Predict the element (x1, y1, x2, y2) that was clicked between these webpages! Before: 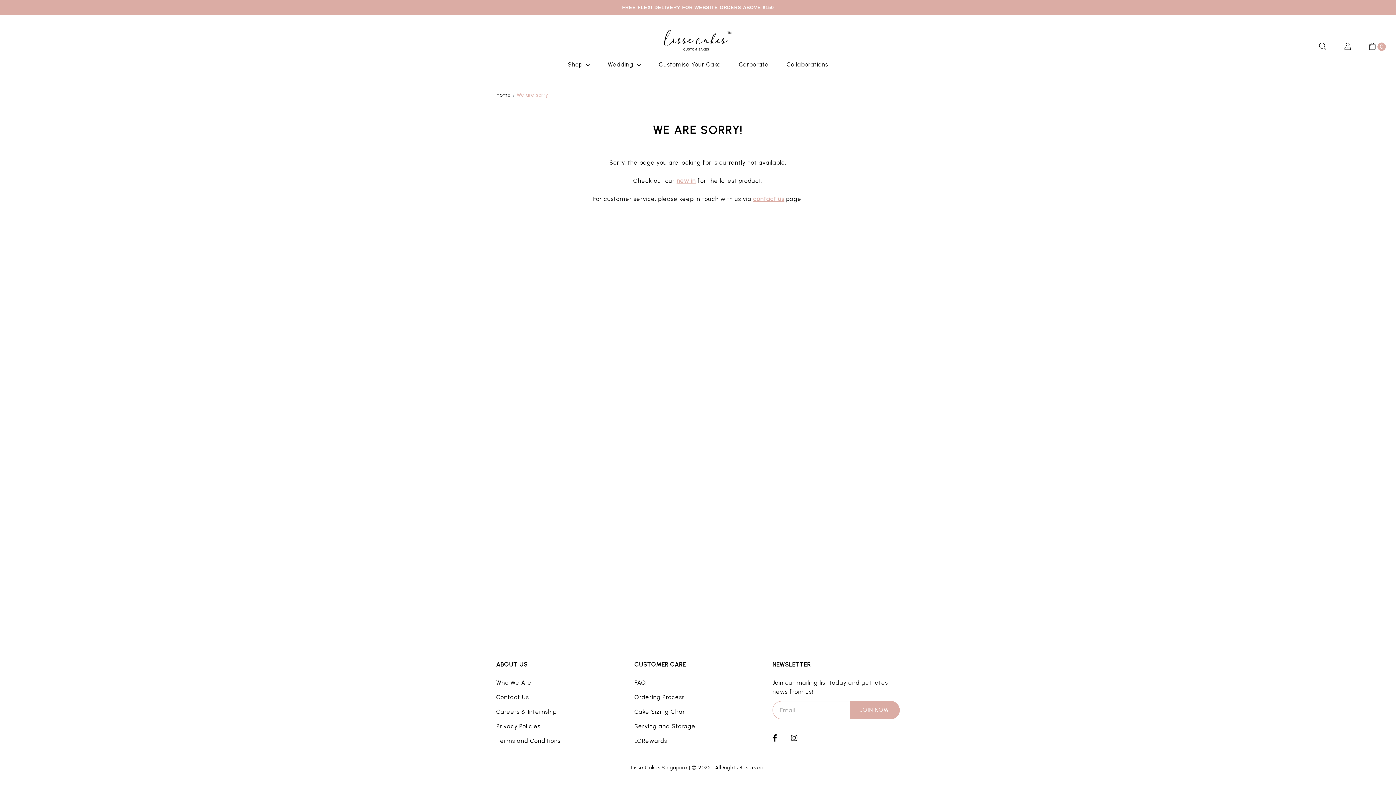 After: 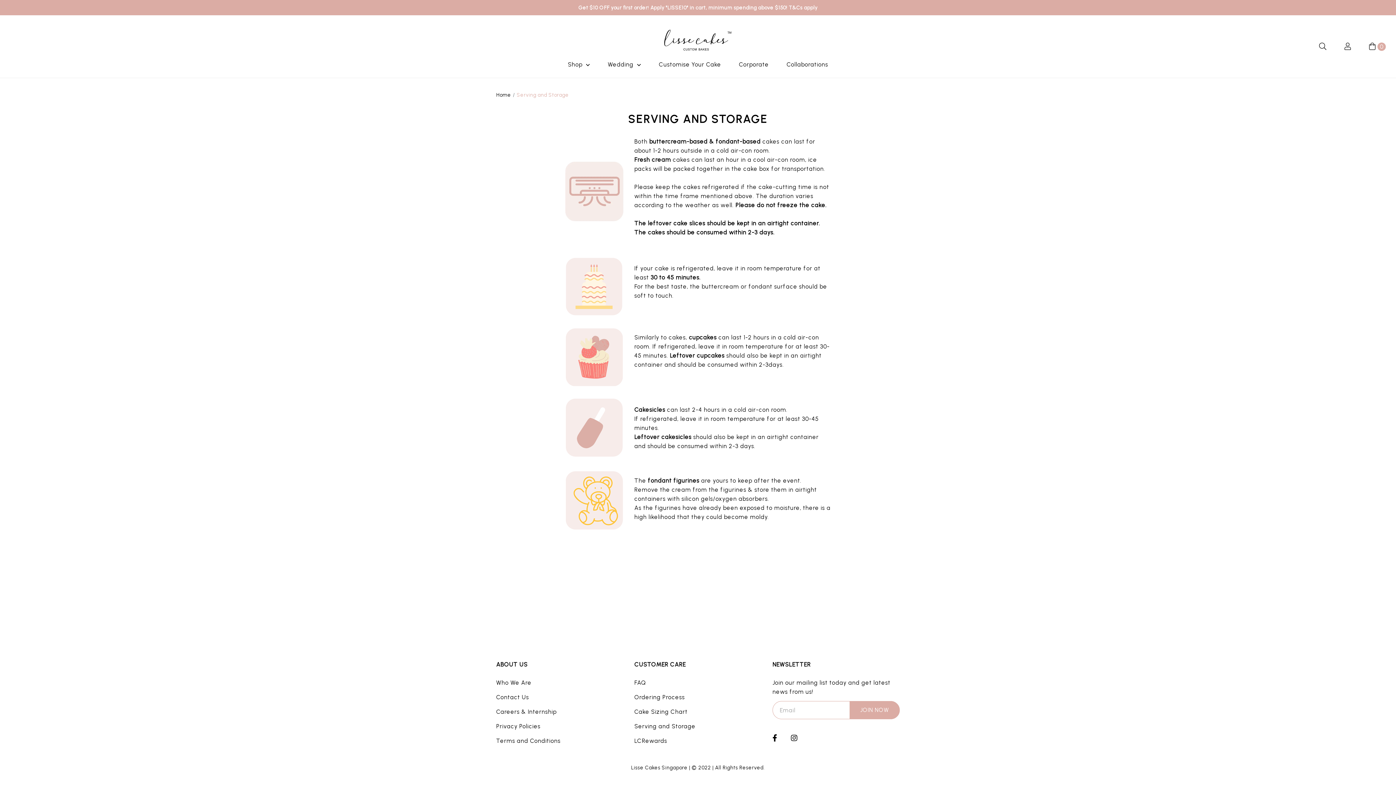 Action: bbox: (634, 722, 695, 731) label: Serving and Storage